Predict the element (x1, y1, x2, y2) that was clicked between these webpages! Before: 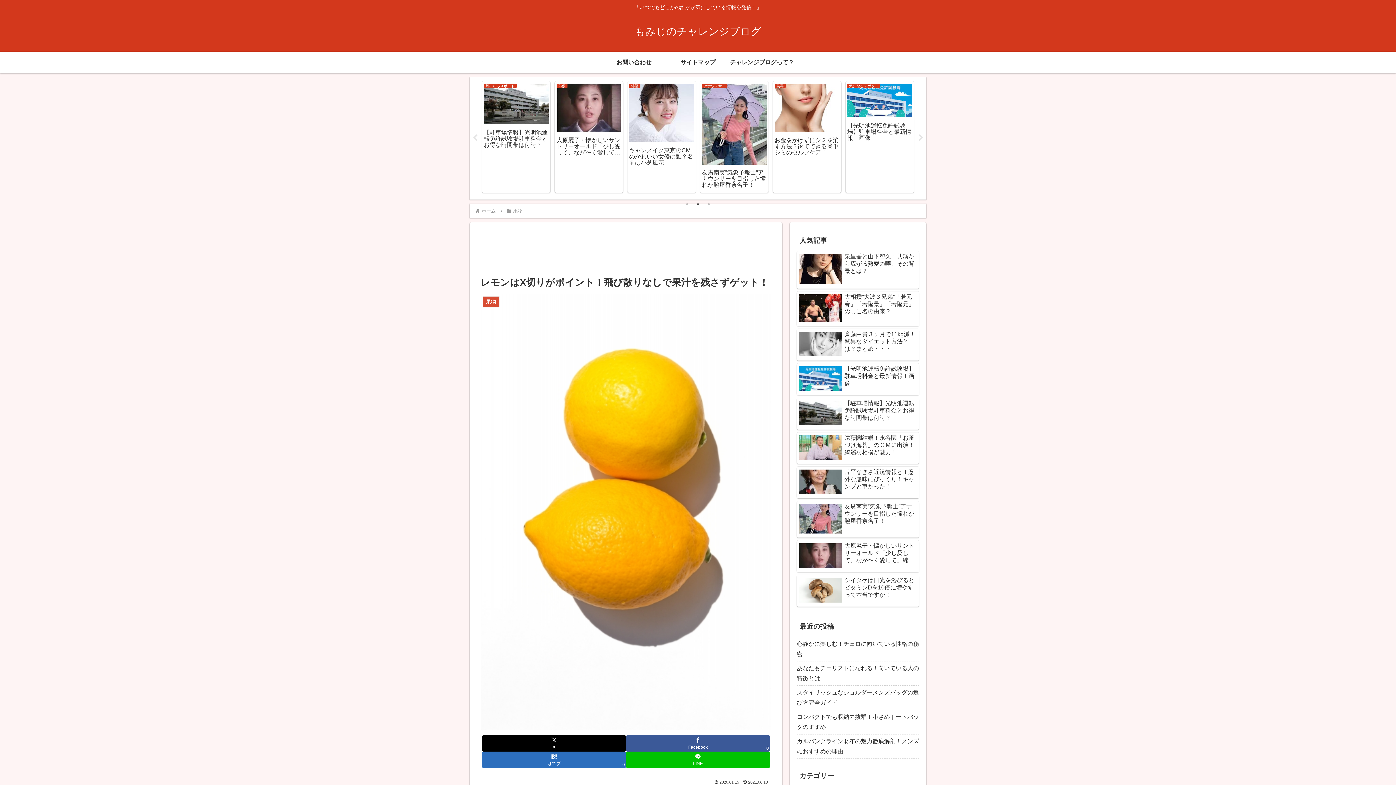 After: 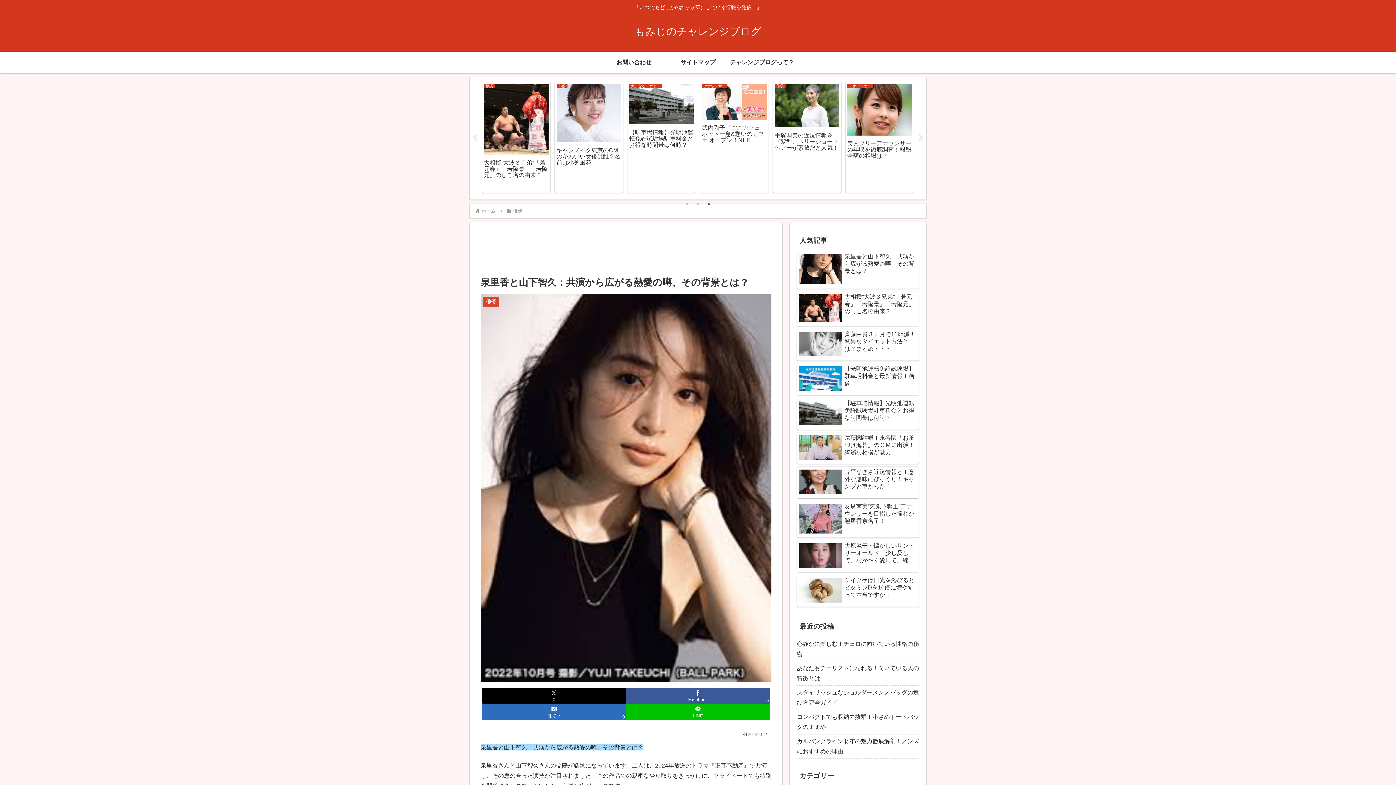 Action: bbox: (797, 251, 919, 288) label: 泉里香と山下智久：共演から広がる熱愛の噂、その背景とは？